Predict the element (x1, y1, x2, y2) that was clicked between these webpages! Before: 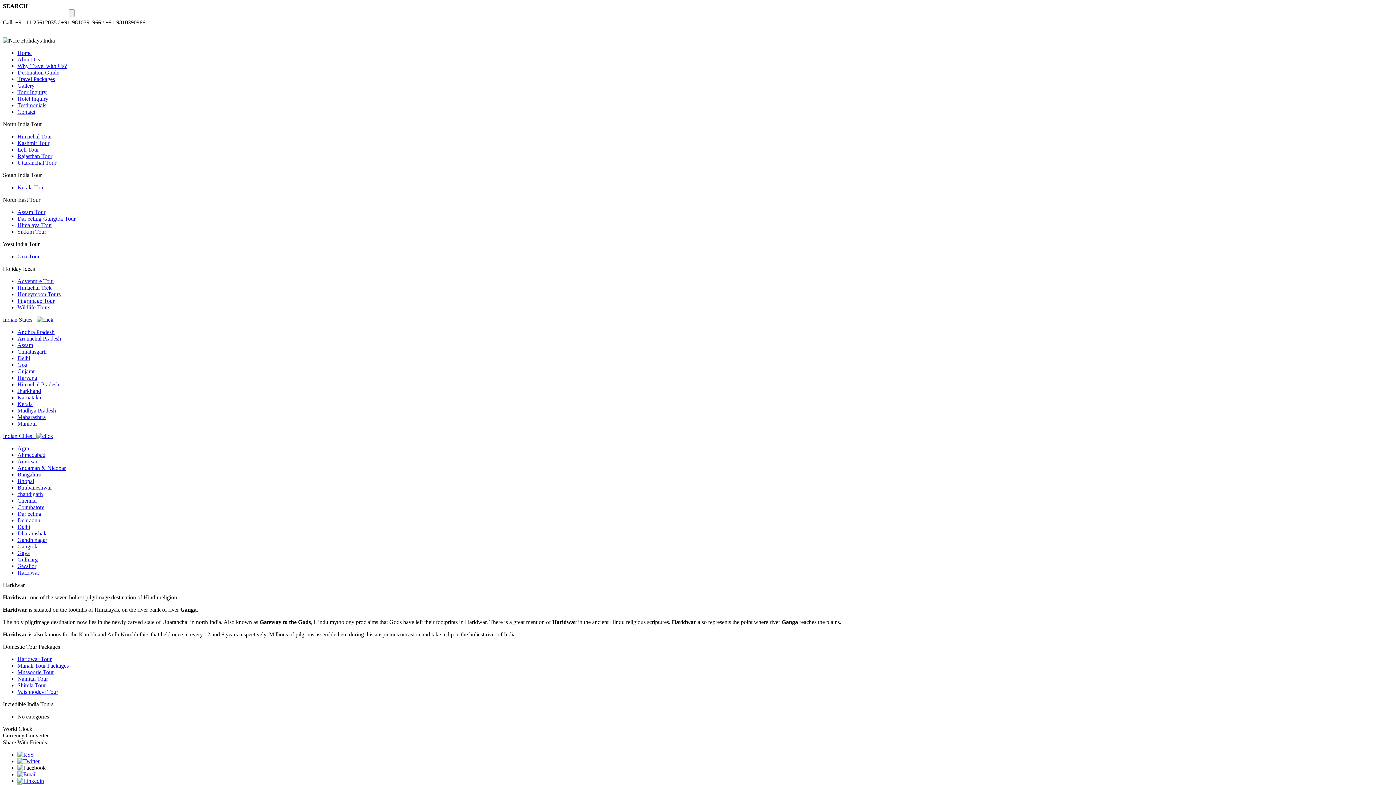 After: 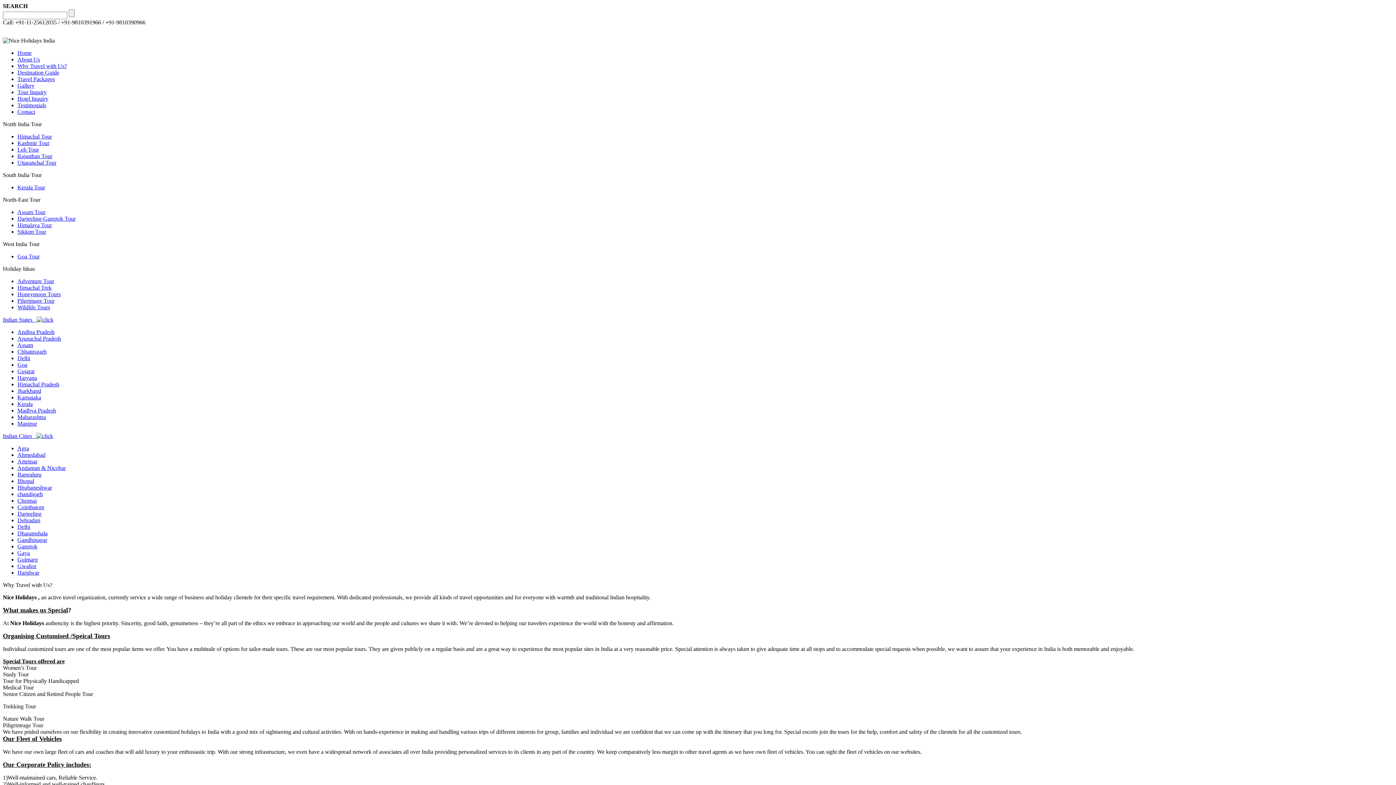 Action: label: Why Travel with Us? bbox: (17, 62, 66, 69)